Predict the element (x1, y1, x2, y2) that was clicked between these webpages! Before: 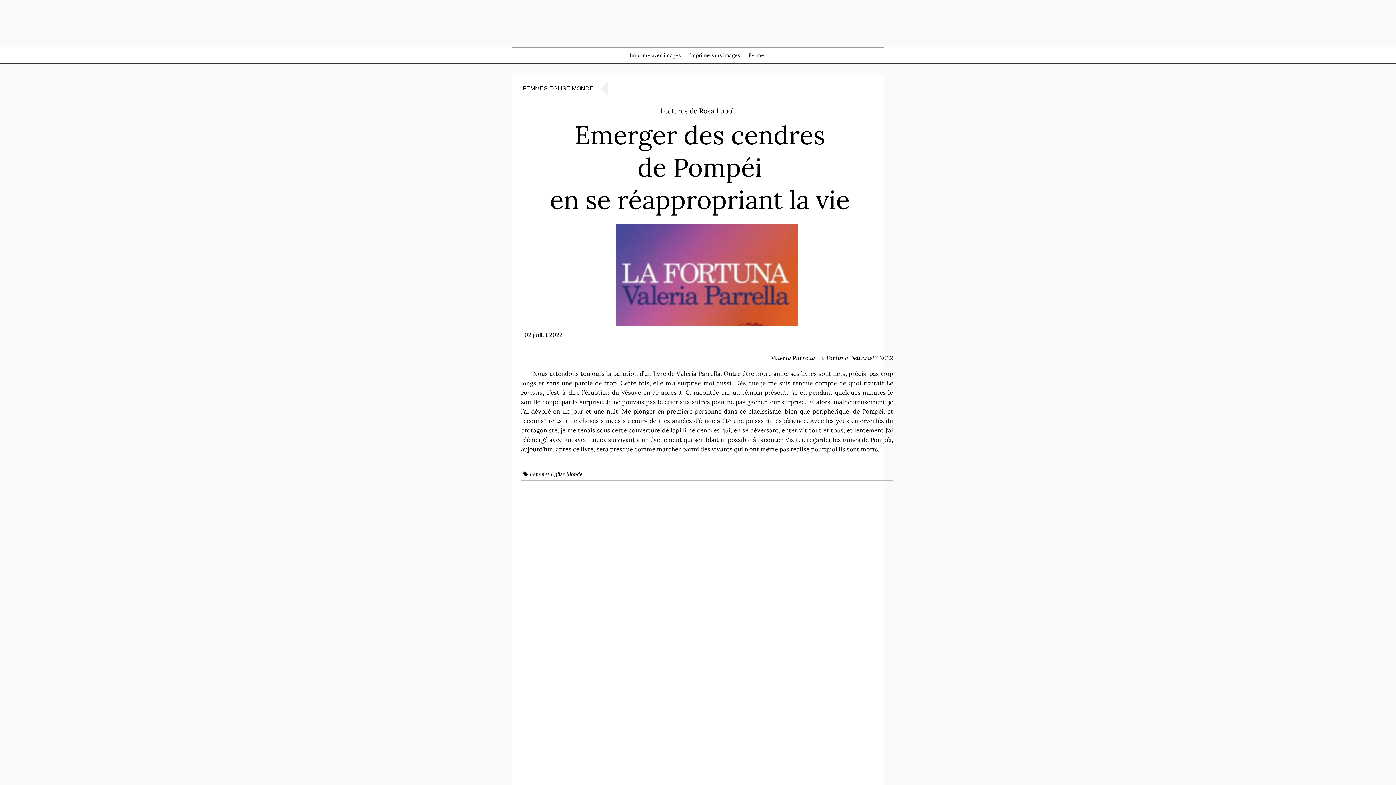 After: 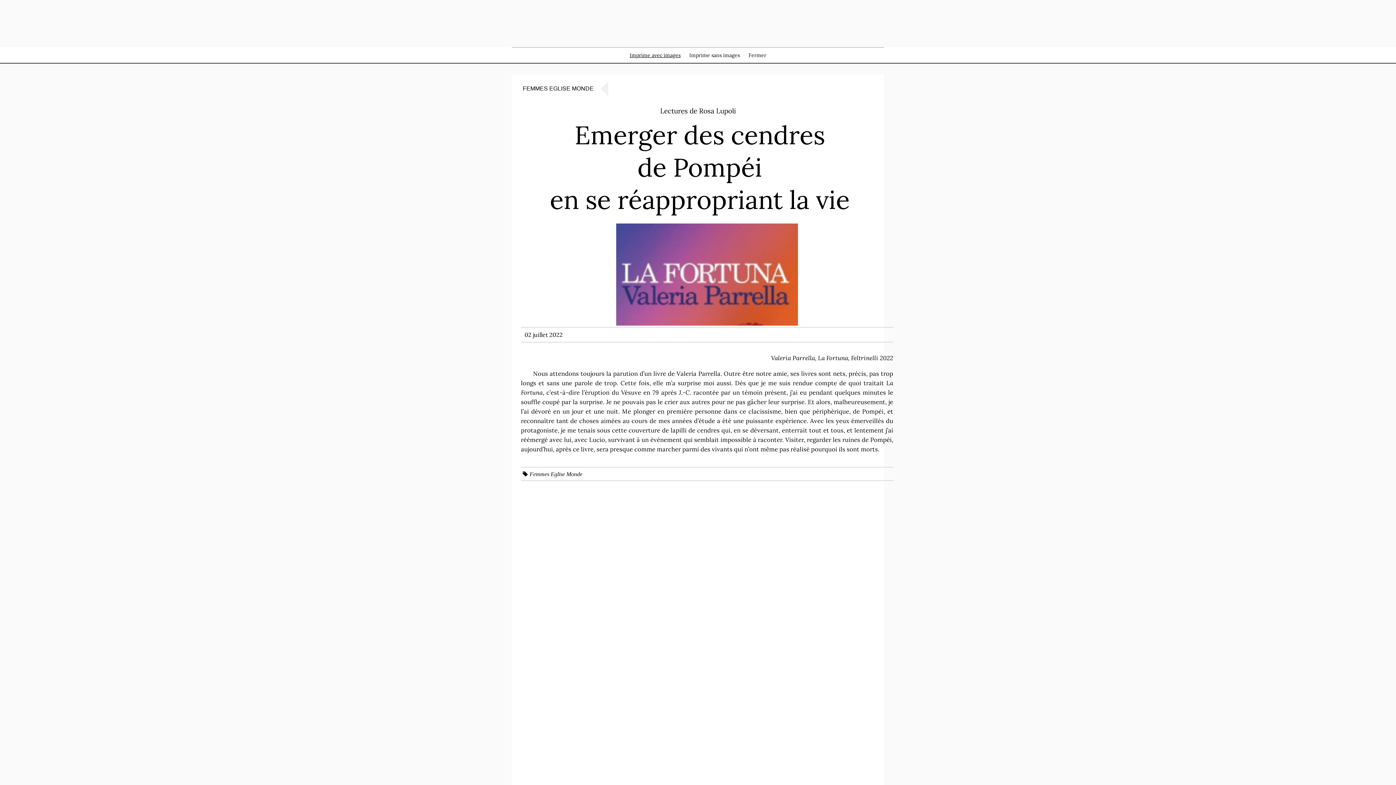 Action: label: Imprime avec images bbox: (629, 52, 680, 58)